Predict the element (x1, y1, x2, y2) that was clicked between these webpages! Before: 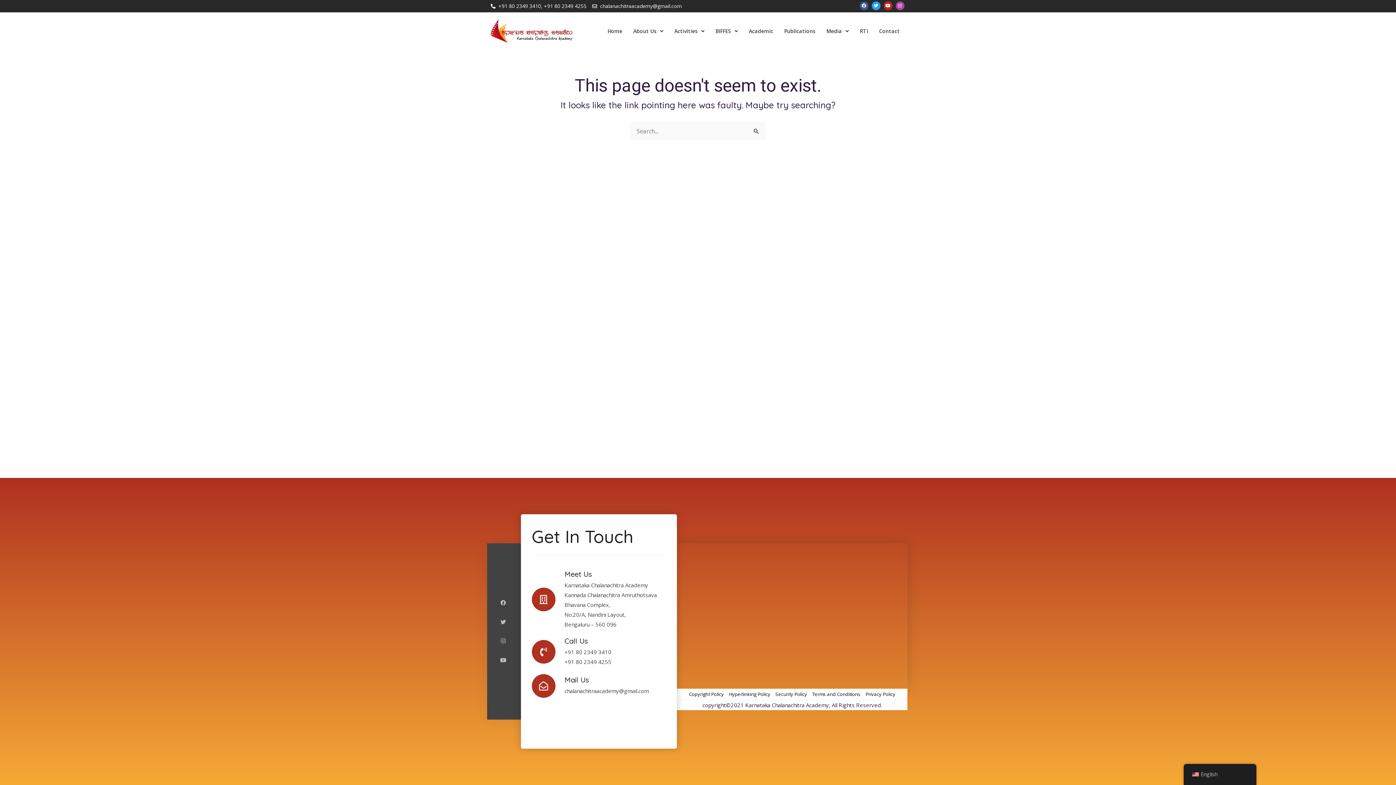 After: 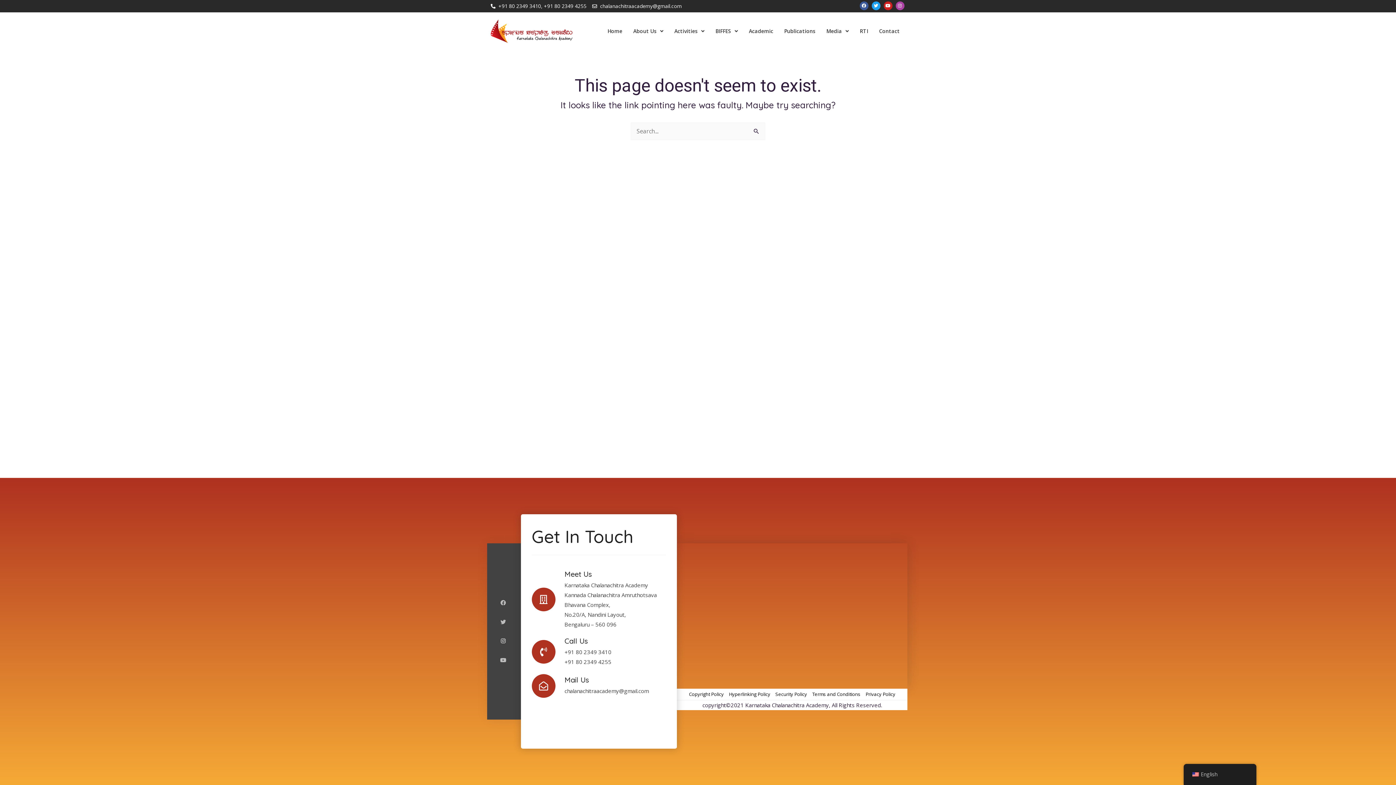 Action: bbox: (493, 631, 512, 650) label: Instagram